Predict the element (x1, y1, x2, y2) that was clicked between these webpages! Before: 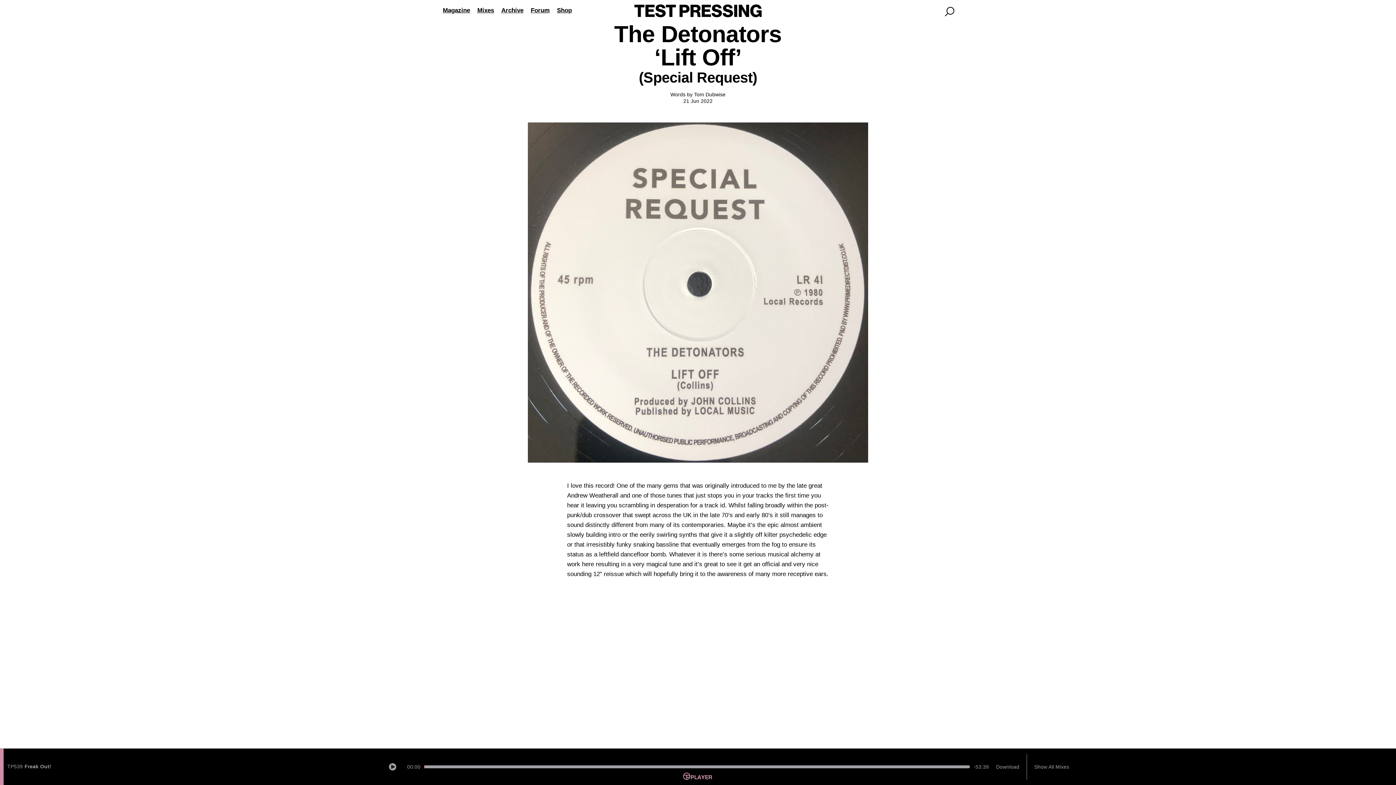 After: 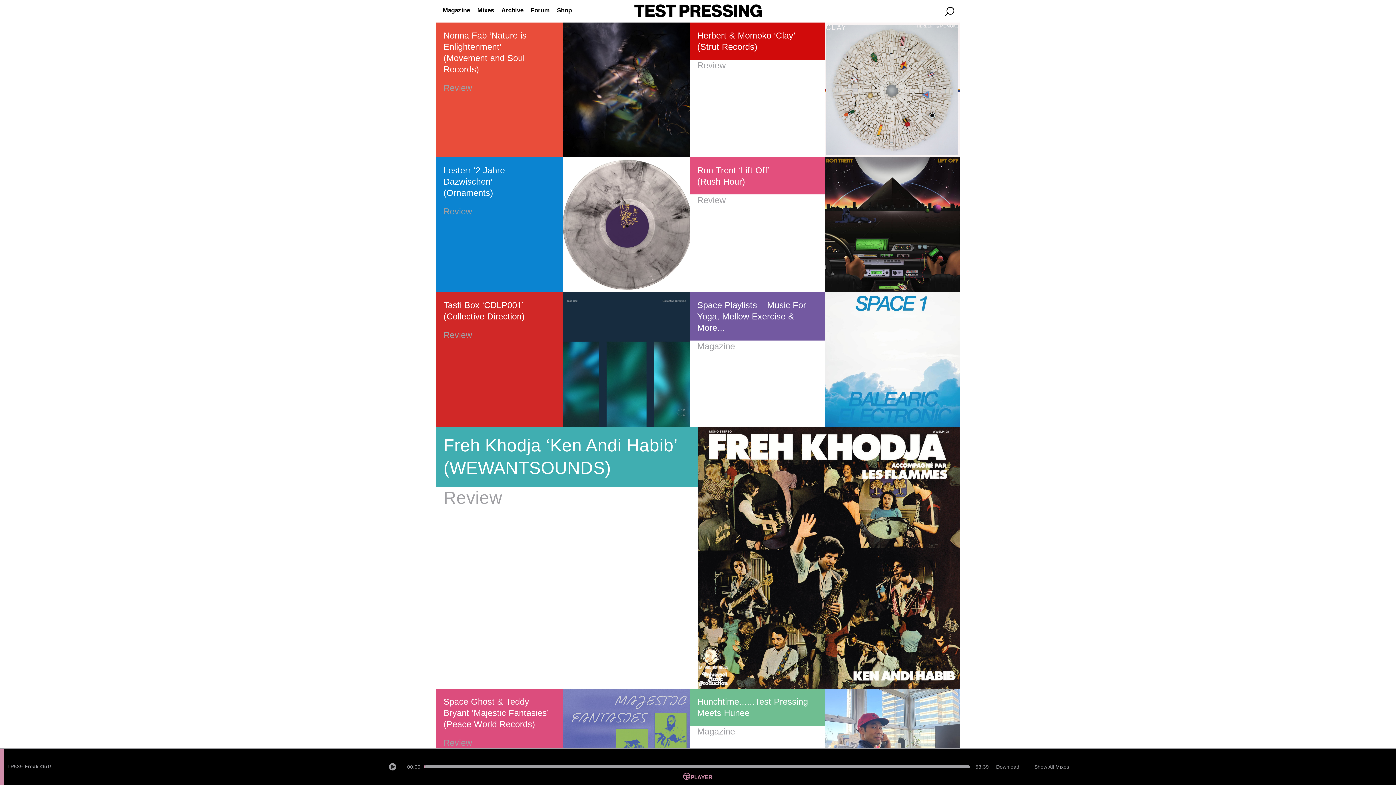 Action: label: Magazine bbox: (442, 5, 470, 15)